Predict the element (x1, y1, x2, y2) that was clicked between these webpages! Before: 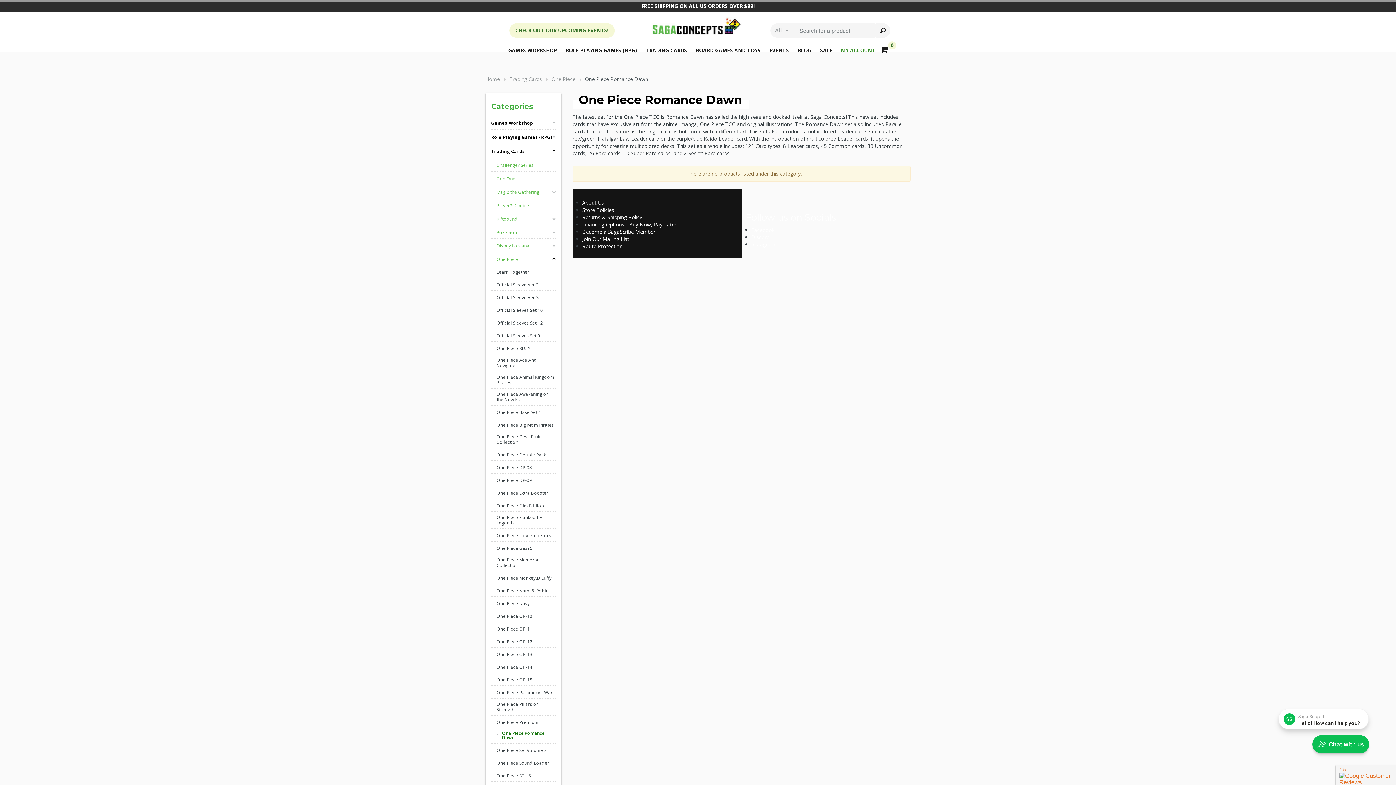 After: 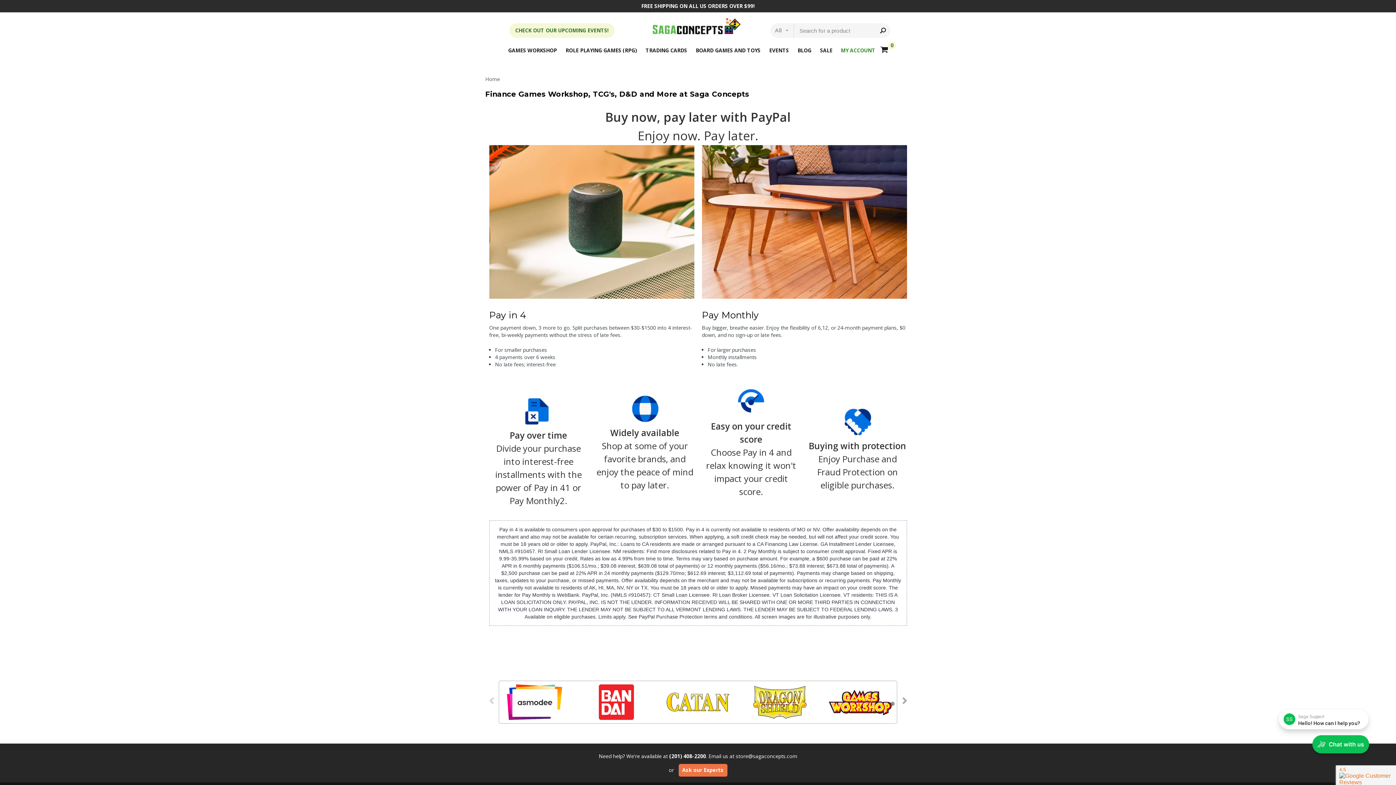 Action: label: Financing Options - Buy Now, Pay Later bbox: (582, 221, 676, 228)